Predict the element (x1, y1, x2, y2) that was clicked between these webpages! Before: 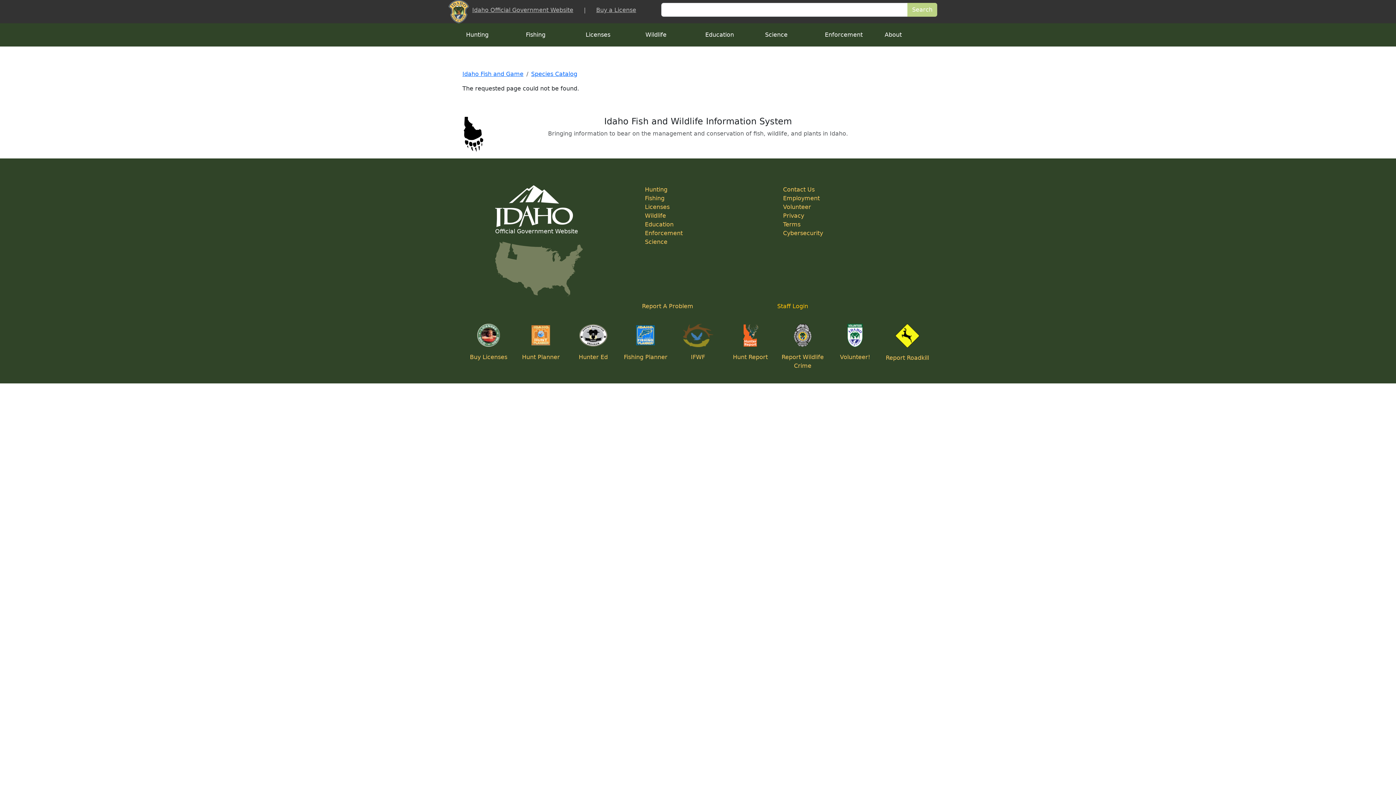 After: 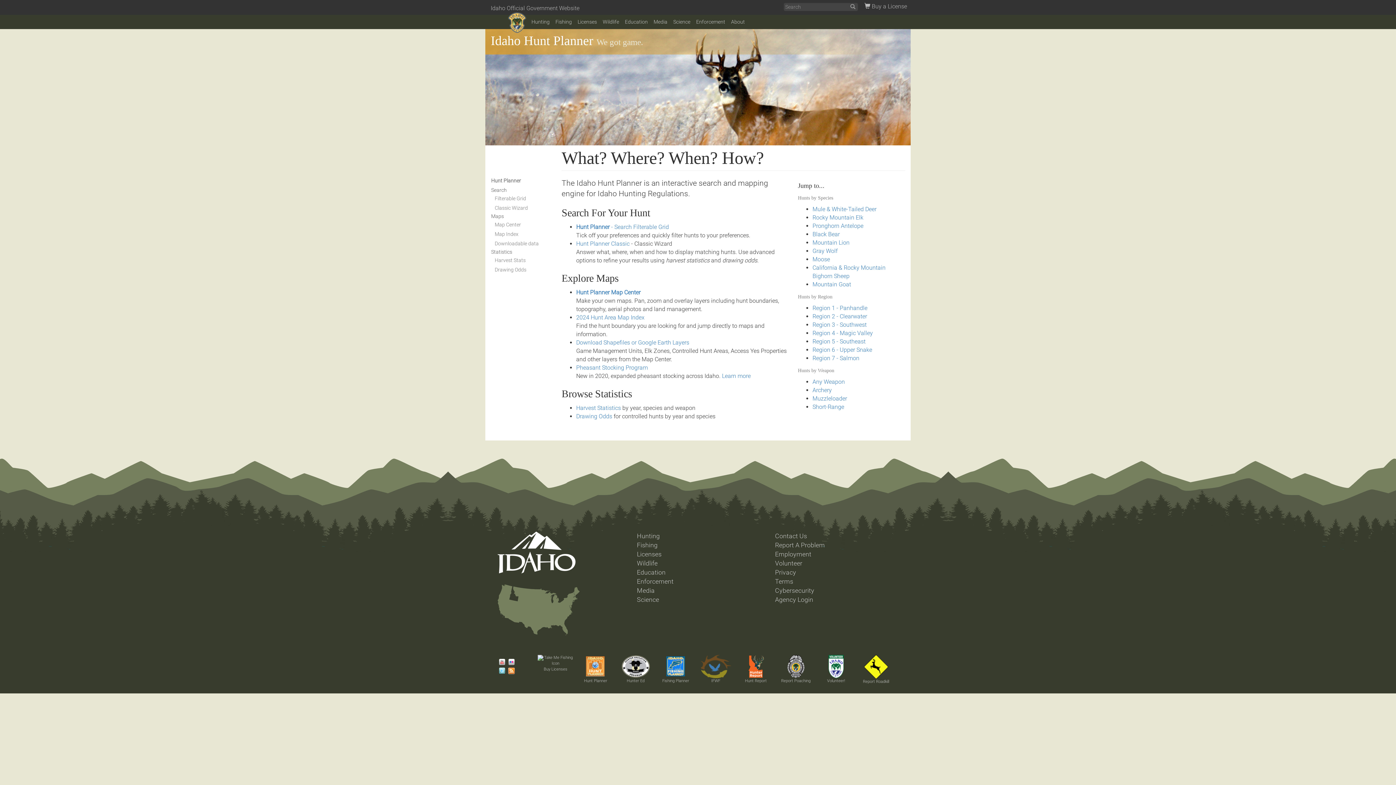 Action: bbox: (527, 331, 554, 338)